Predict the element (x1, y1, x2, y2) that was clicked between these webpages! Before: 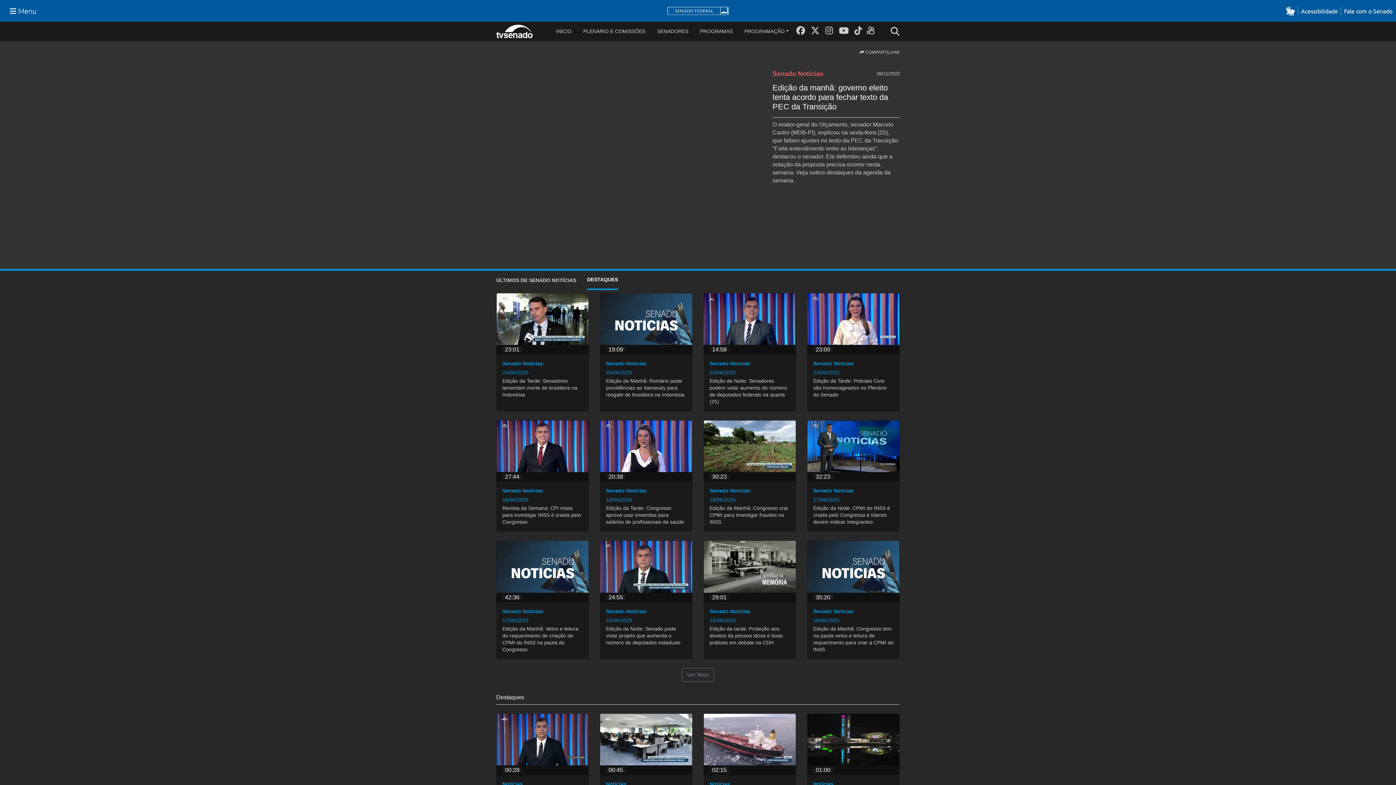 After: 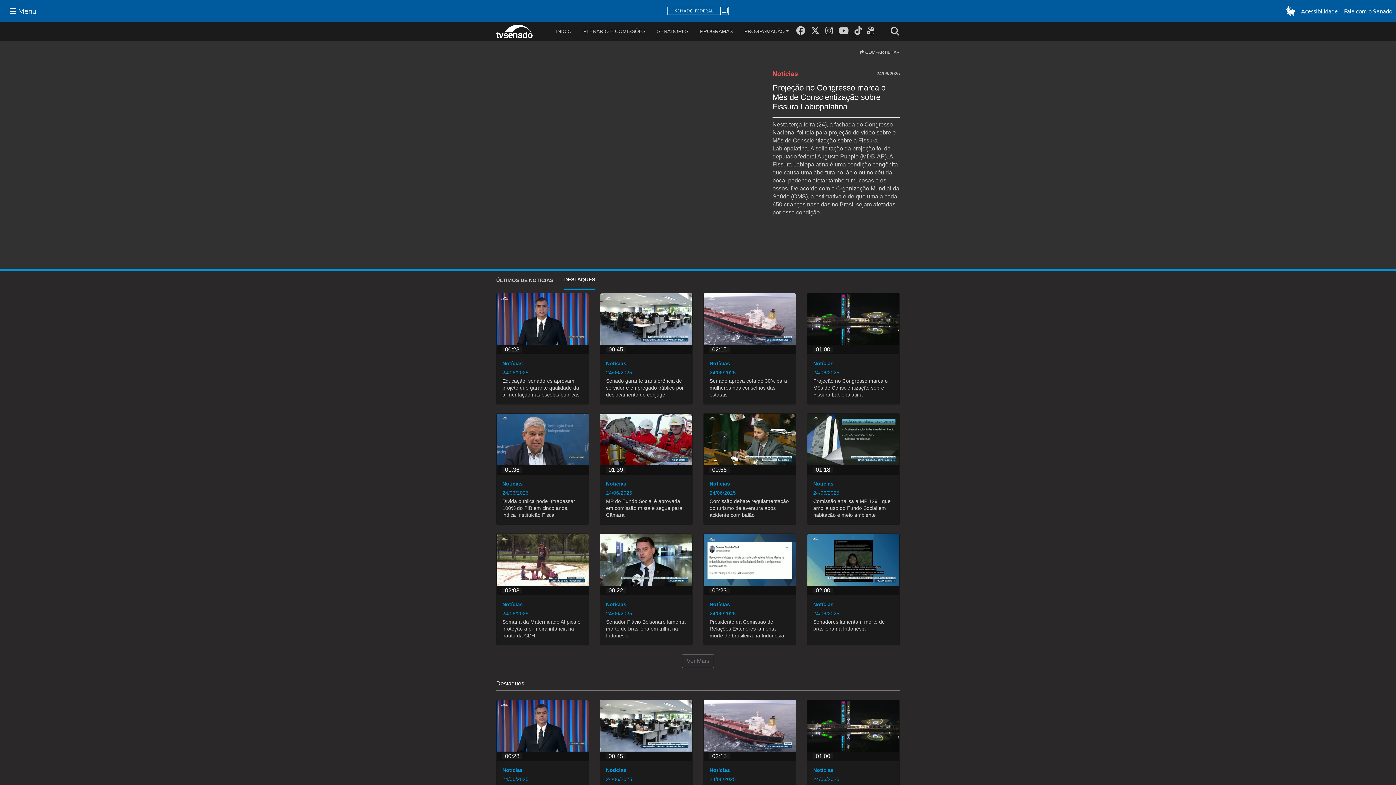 Action: bbox: (807, 713, 900, 825) label: 01:00

Notícias

24/06/2025

Projeção no Congresso marca o Mês de Conscientização sobre Fissura Labiopalatina